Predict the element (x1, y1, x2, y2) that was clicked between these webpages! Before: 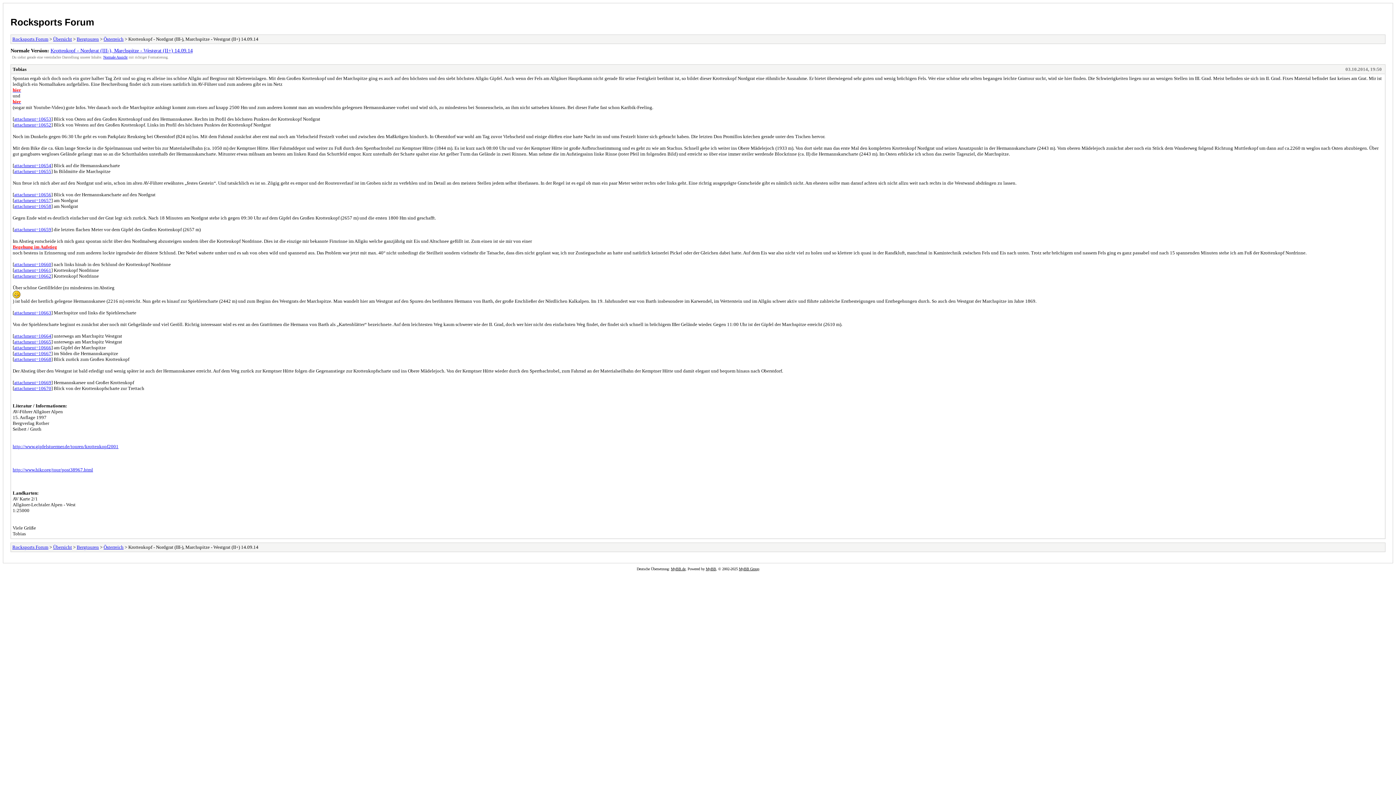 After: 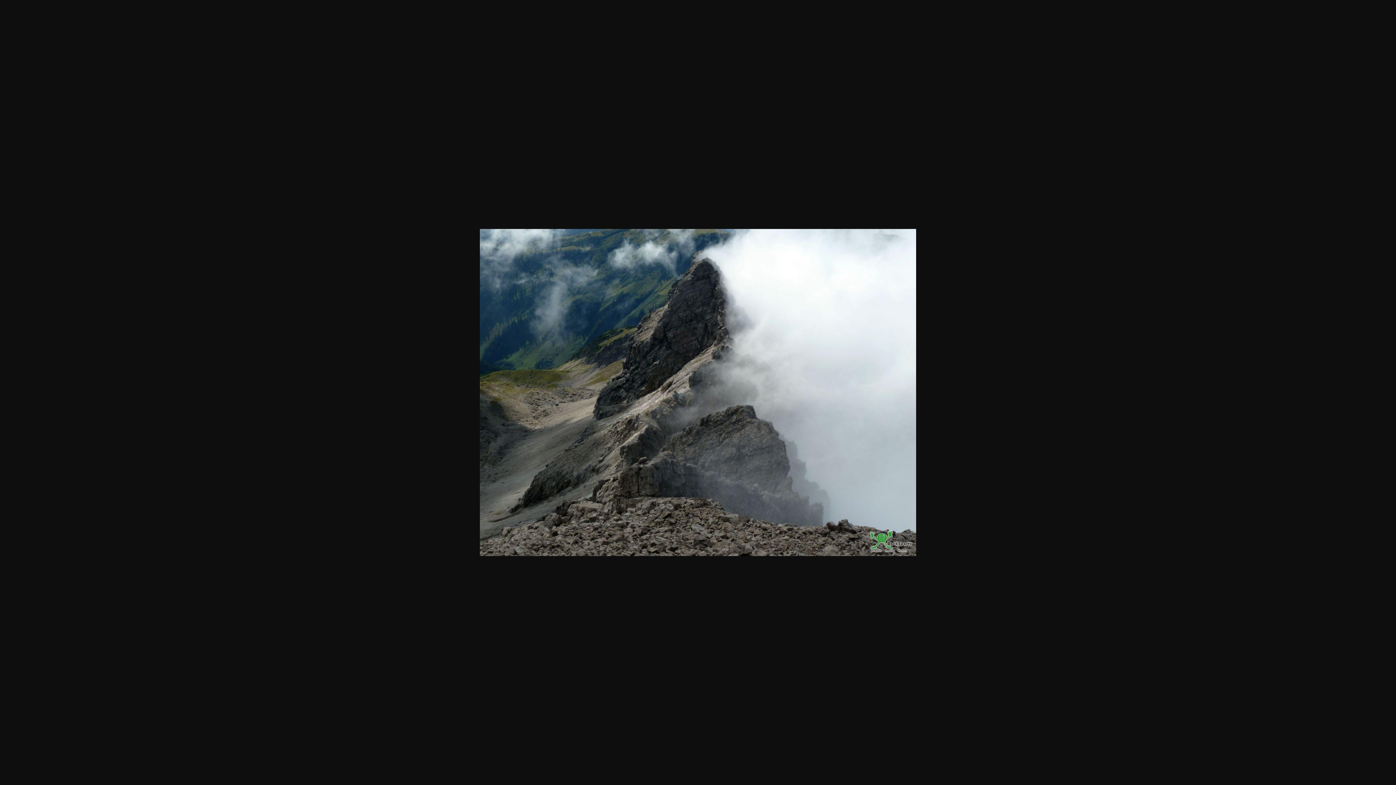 Action: bbox: (14, 350, 51, 356) label: attachment=10667